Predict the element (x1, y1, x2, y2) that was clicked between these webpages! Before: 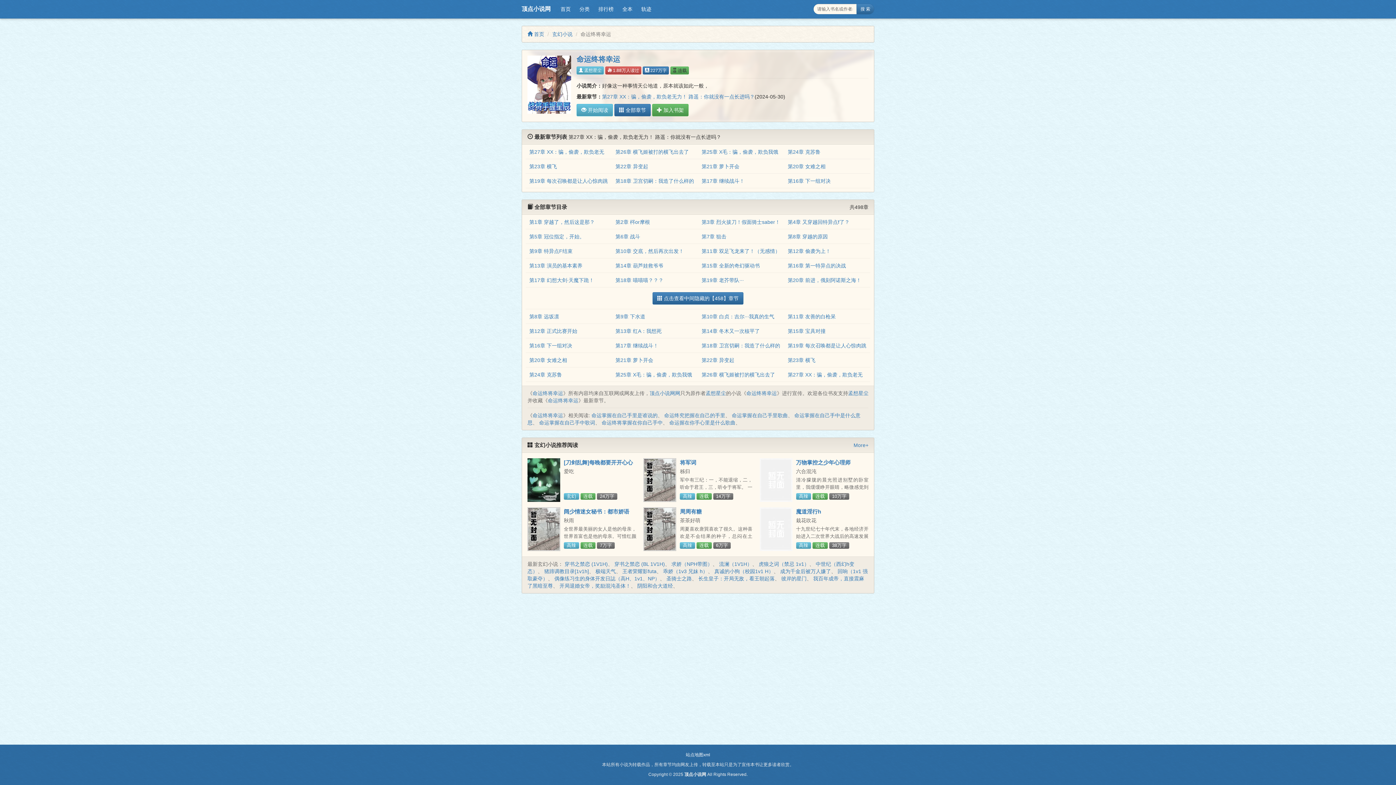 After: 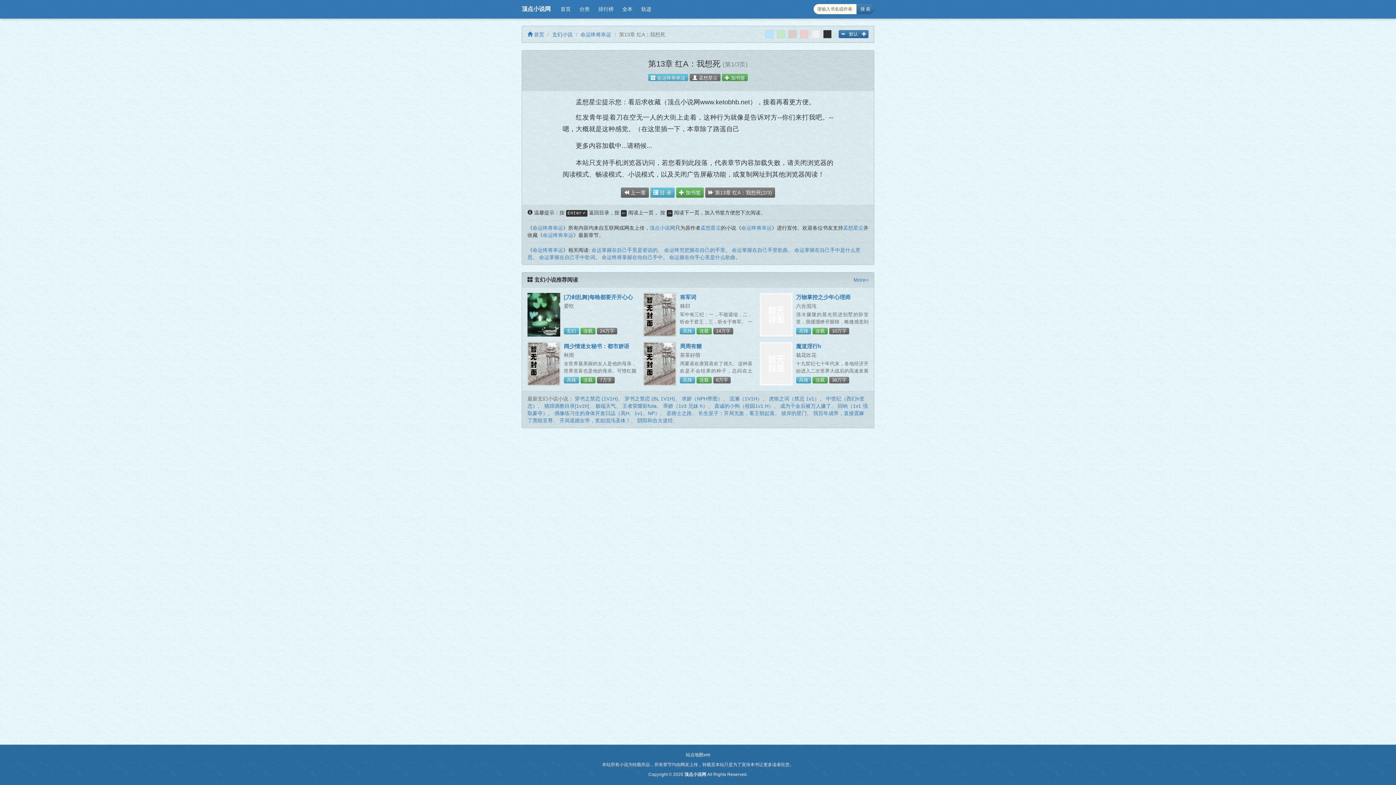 Action: bbox: (615, 328, 661, 334) label: 第13章 红A：我想死